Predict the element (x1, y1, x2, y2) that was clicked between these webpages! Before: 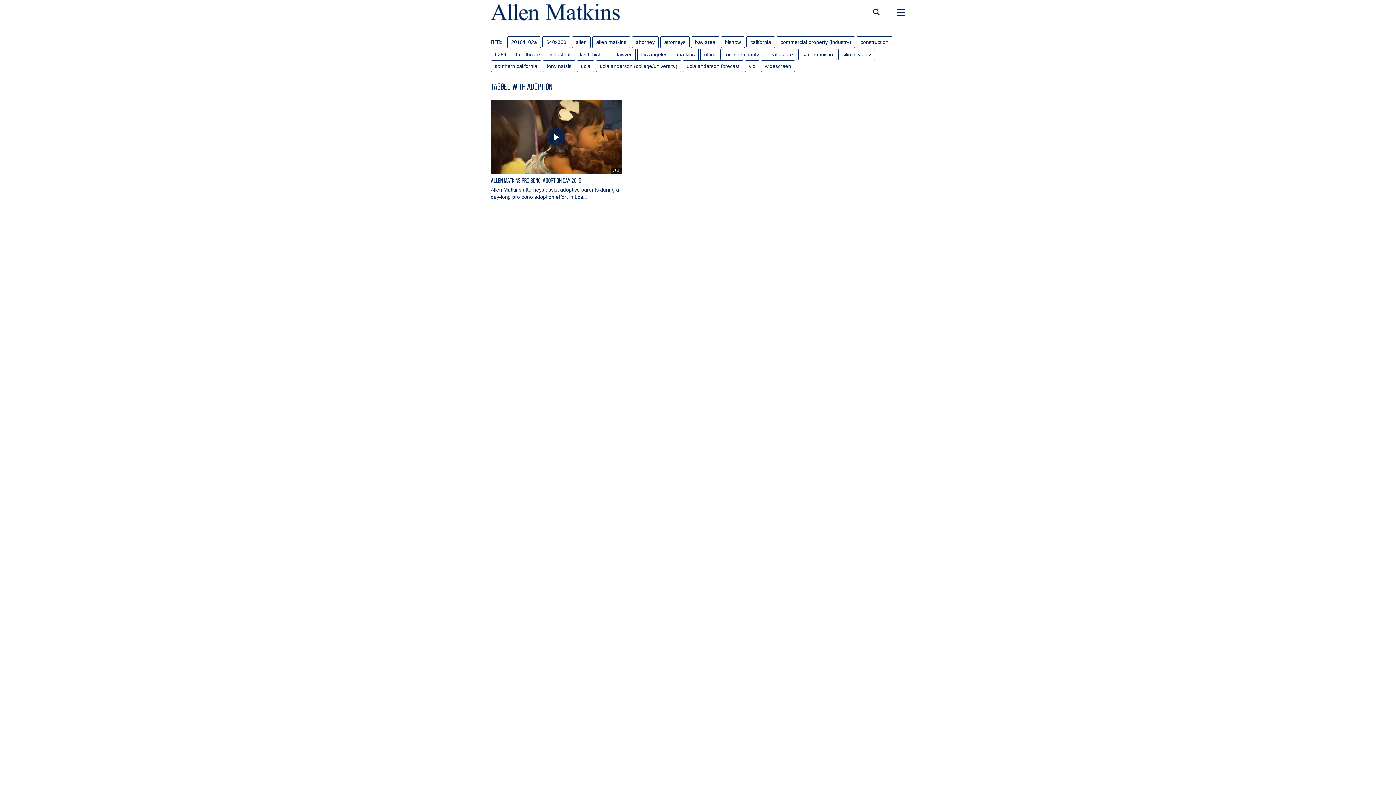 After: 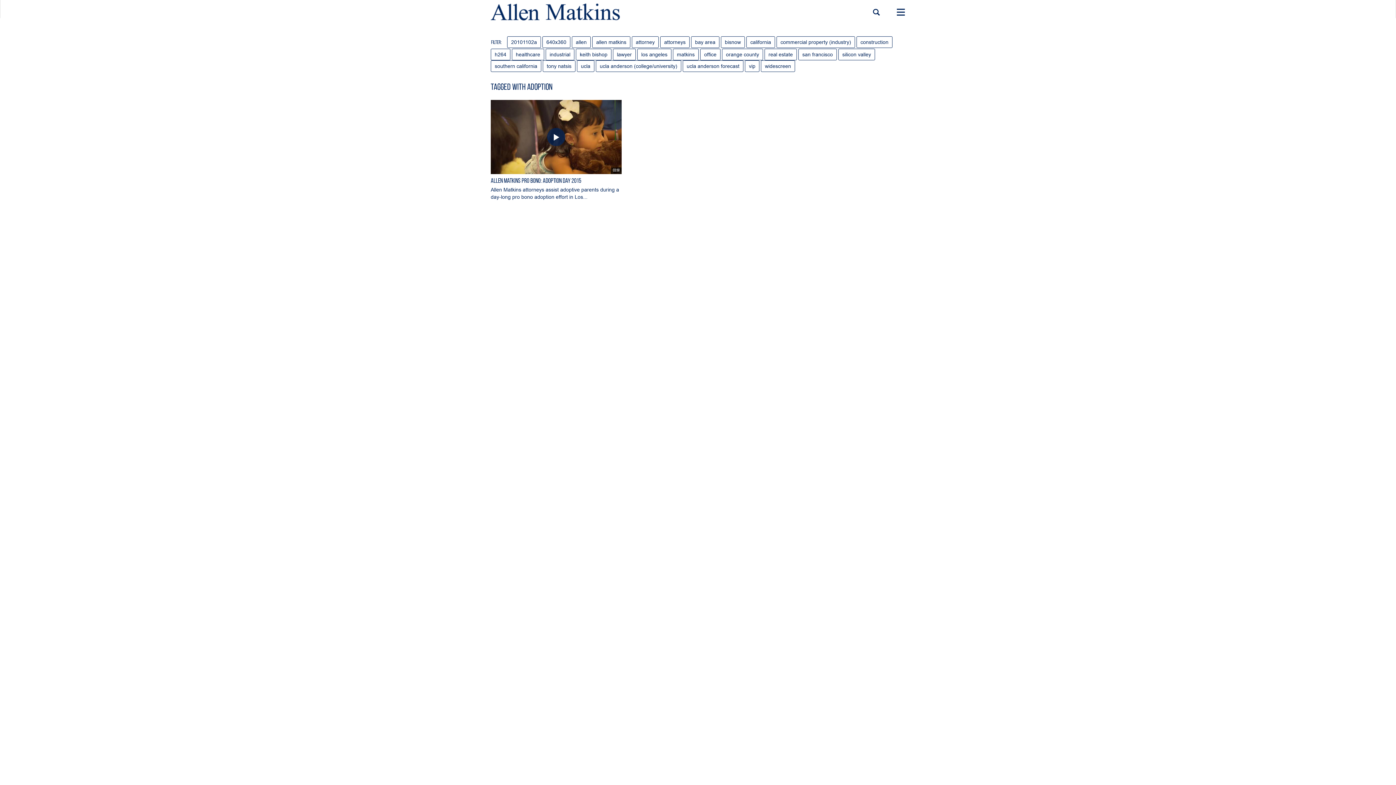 Action: bbox: (682, 60, 743, 72) label: ucla anderson forecast